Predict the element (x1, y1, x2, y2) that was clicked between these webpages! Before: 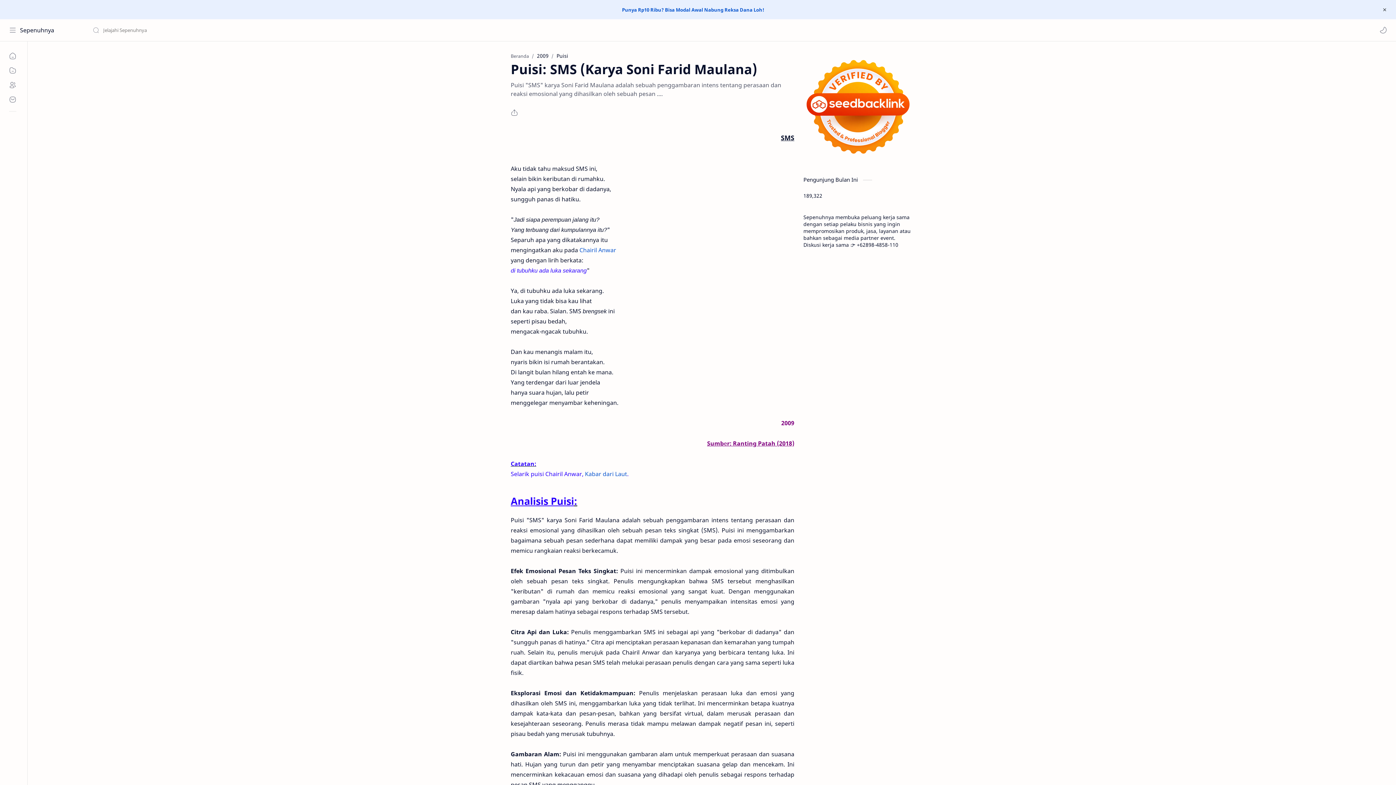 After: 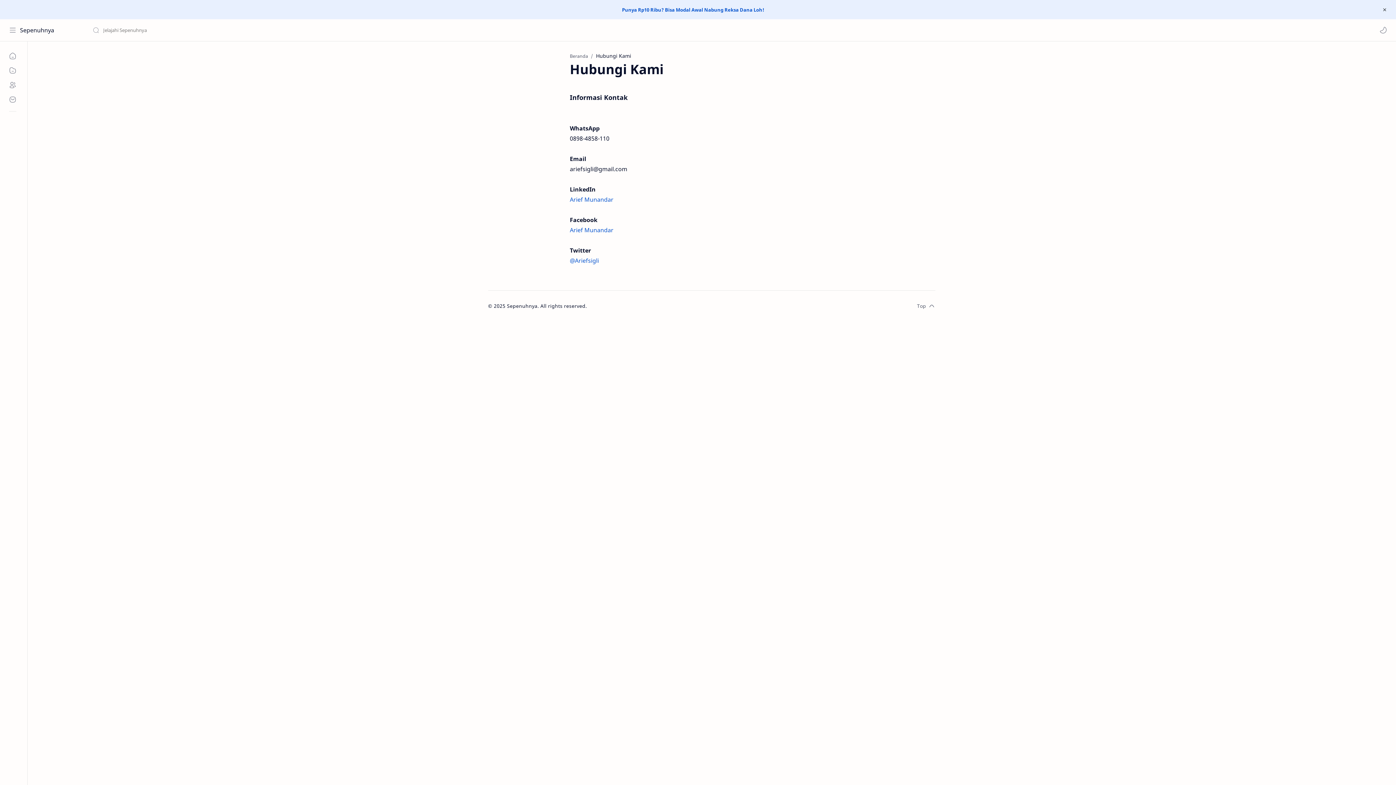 Action: bbox: (5, 92, 20, 106) label: Contact